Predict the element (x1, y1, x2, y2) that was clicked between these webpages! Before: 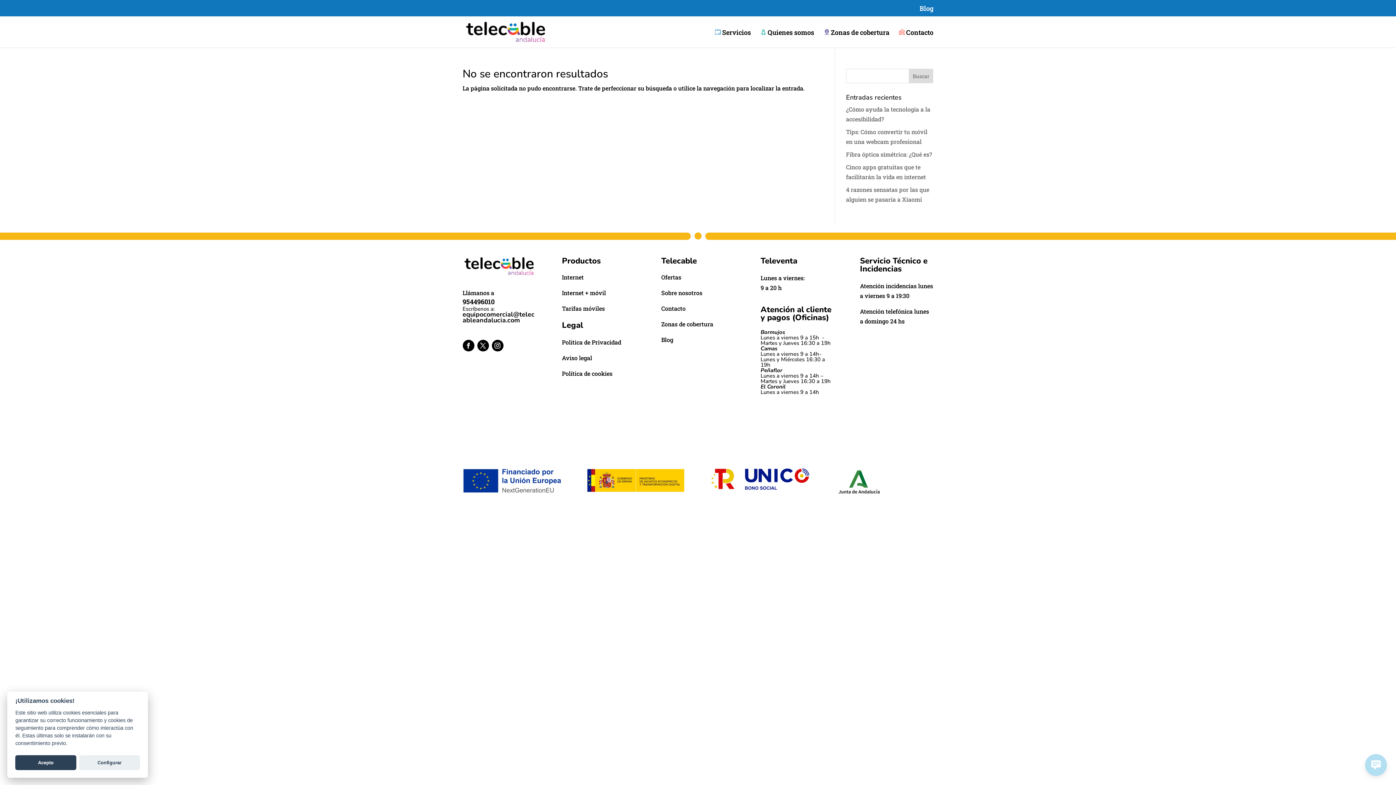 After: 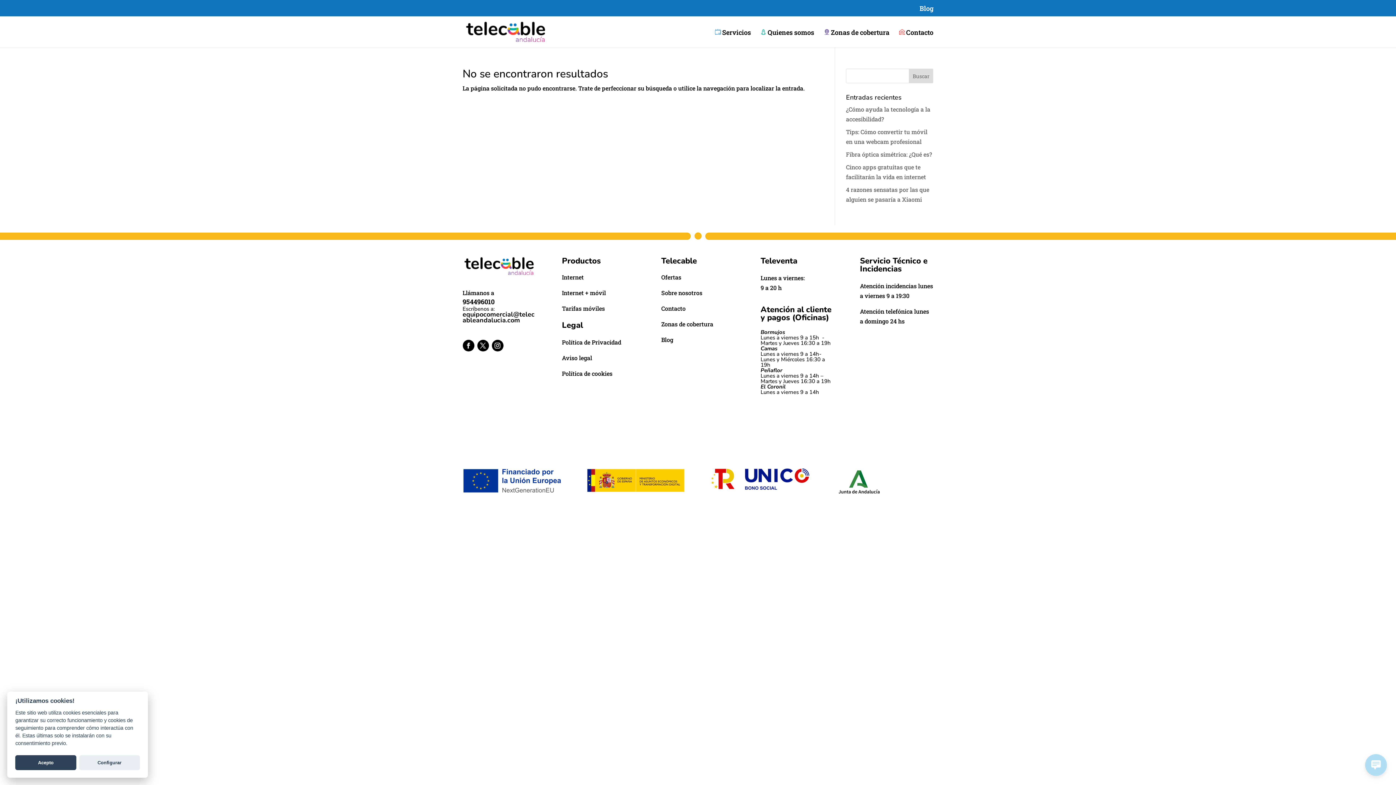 Action: label: Tarifas móviles bbox: (562, 304, 604, 312)